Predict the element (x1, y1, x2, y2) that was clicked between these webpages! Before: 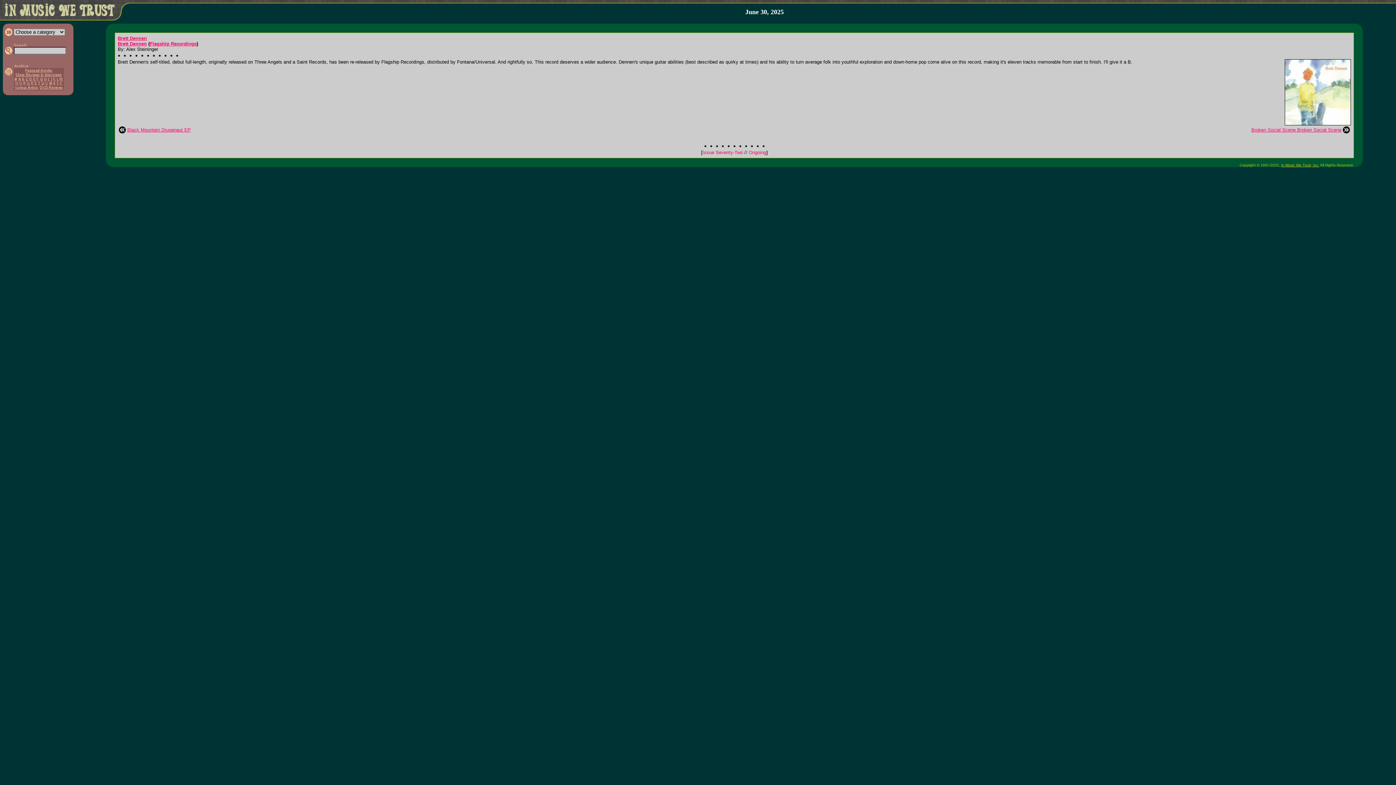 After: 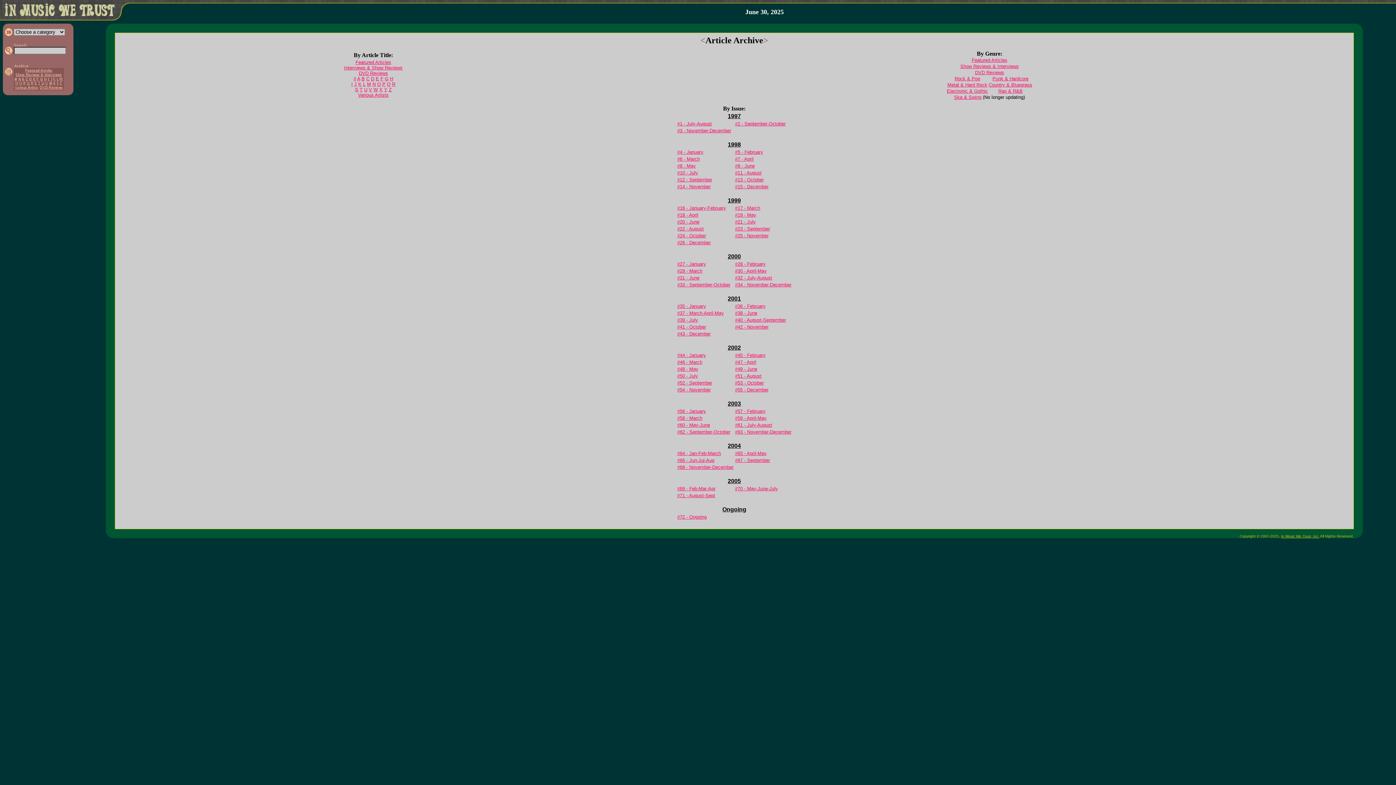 Action: bbox: (4, 70, 13, 76)